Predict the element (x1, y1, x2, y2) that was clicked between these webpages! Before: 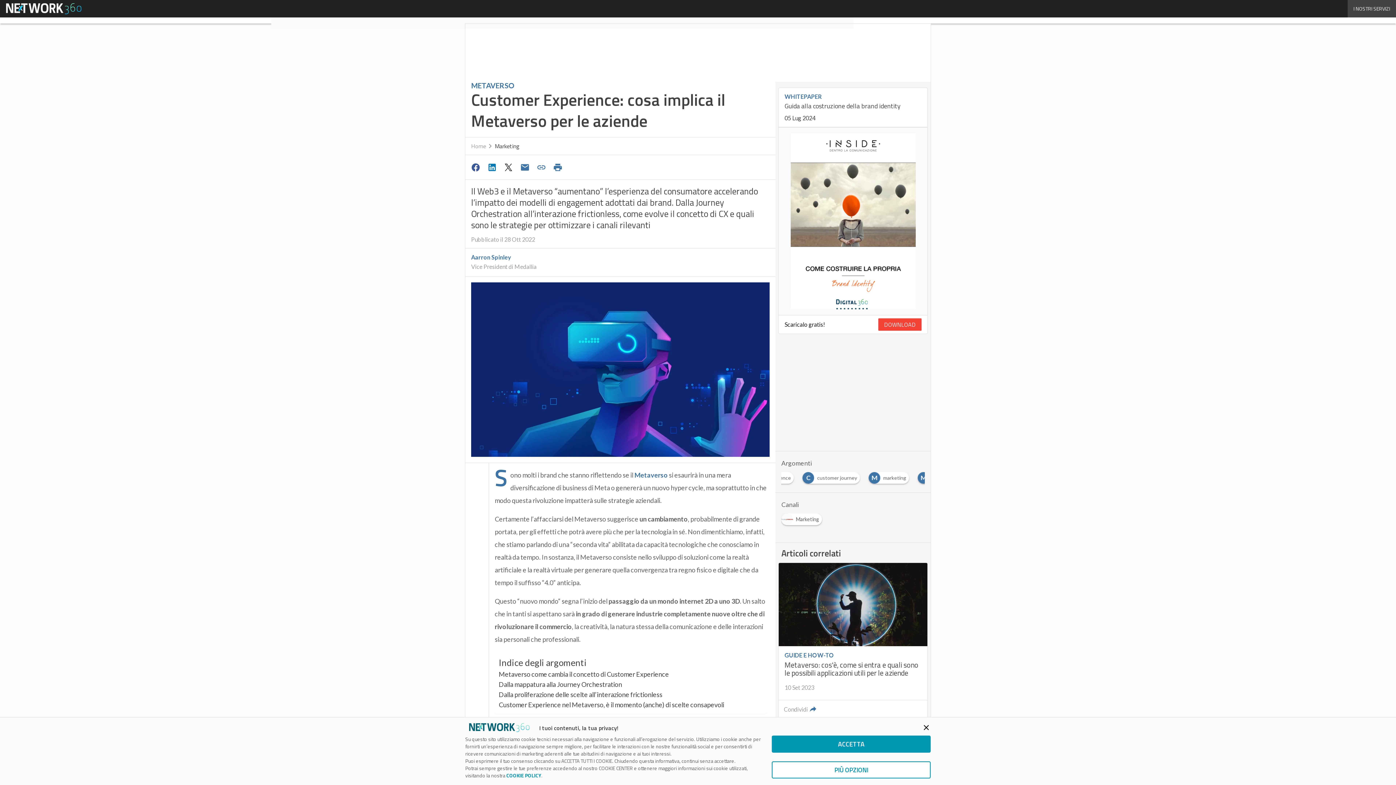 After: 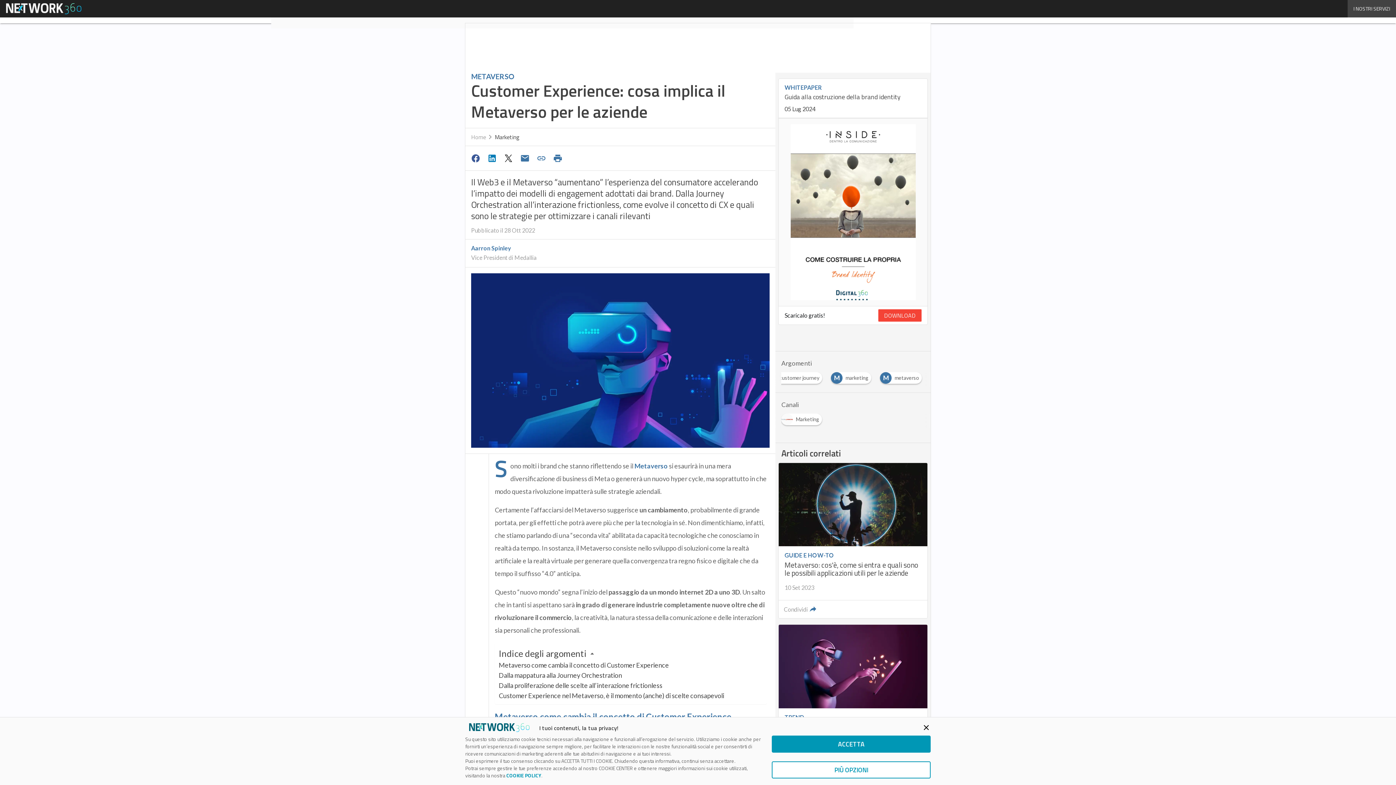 Action: bbox: (468, 160, 484, 174)